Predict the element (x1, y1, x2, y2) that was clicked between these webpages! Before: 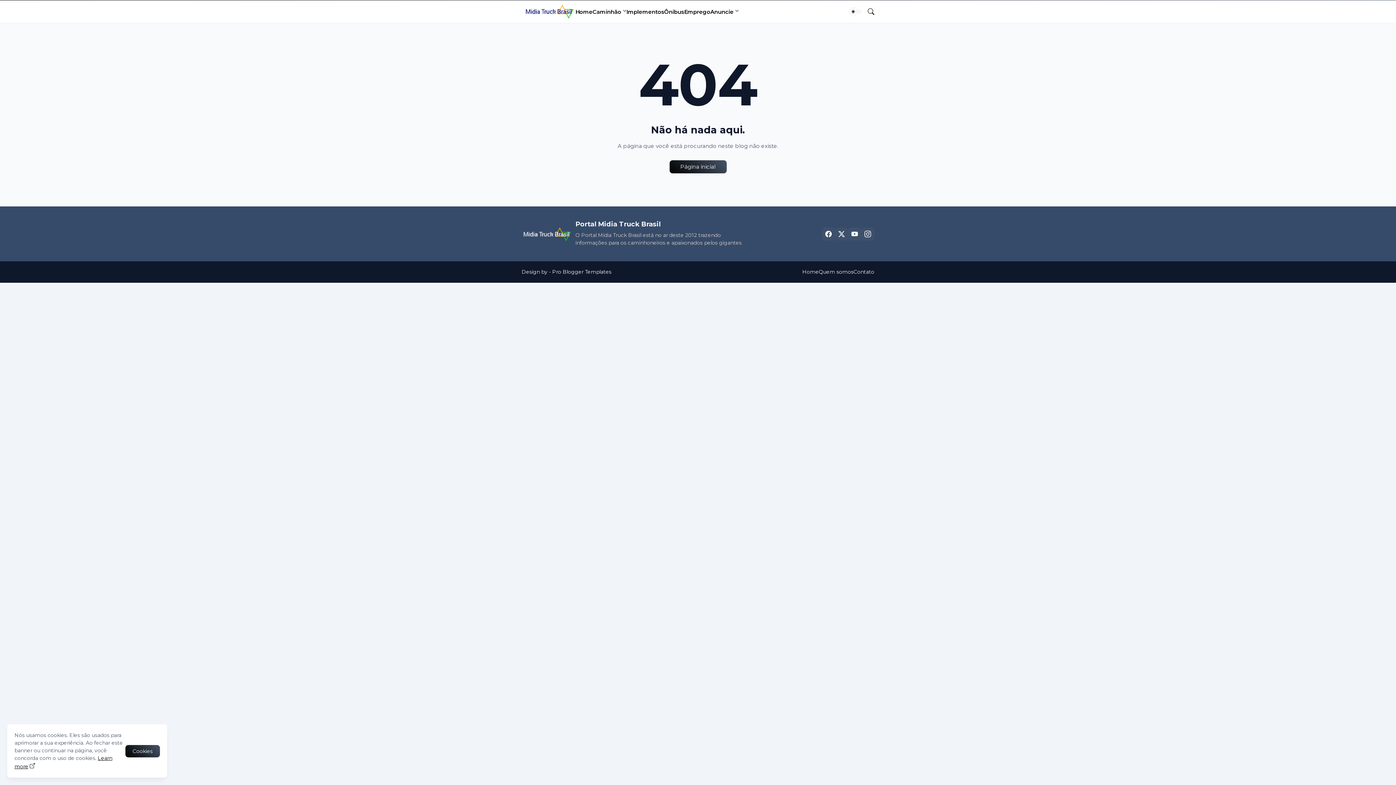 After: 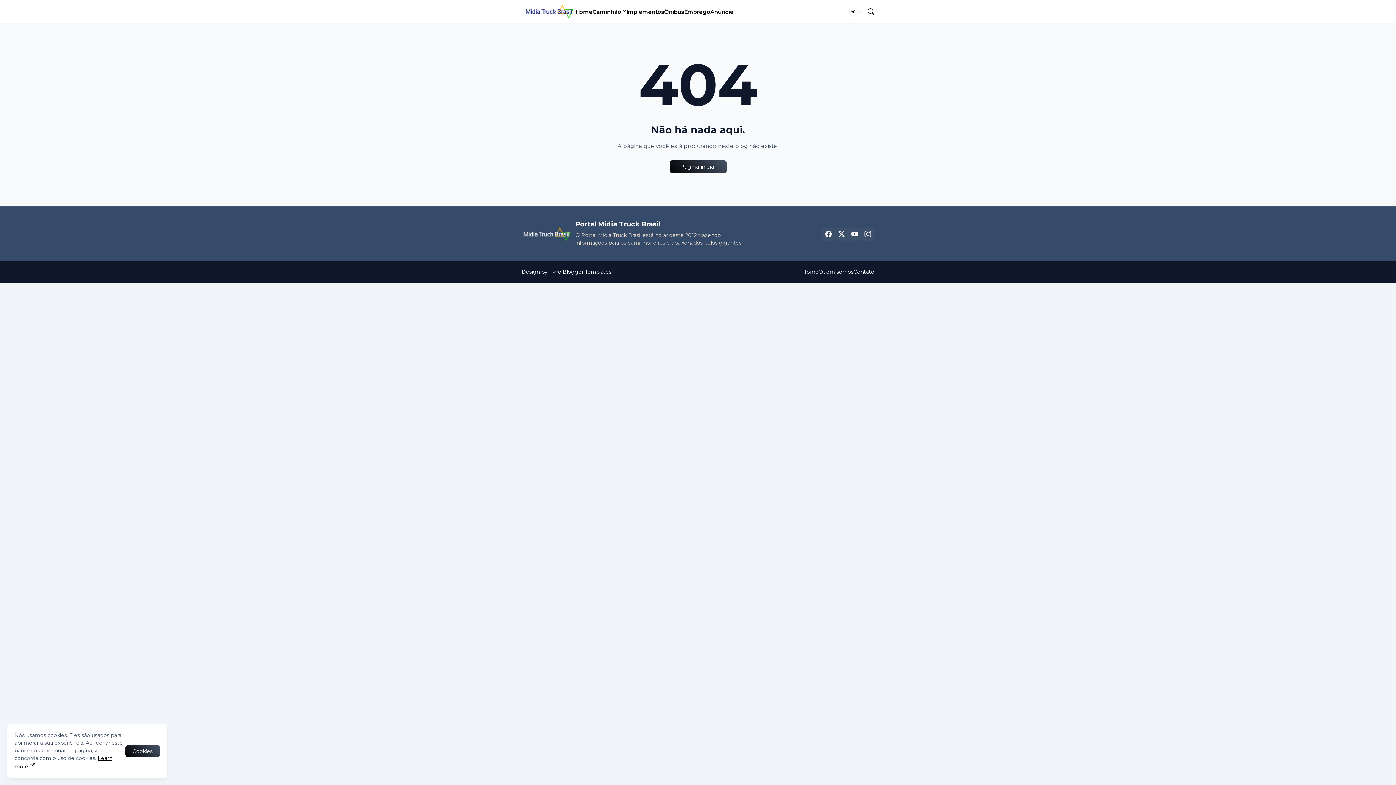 Action: bbox: (664, 0, 684, 22) label: Ônibus